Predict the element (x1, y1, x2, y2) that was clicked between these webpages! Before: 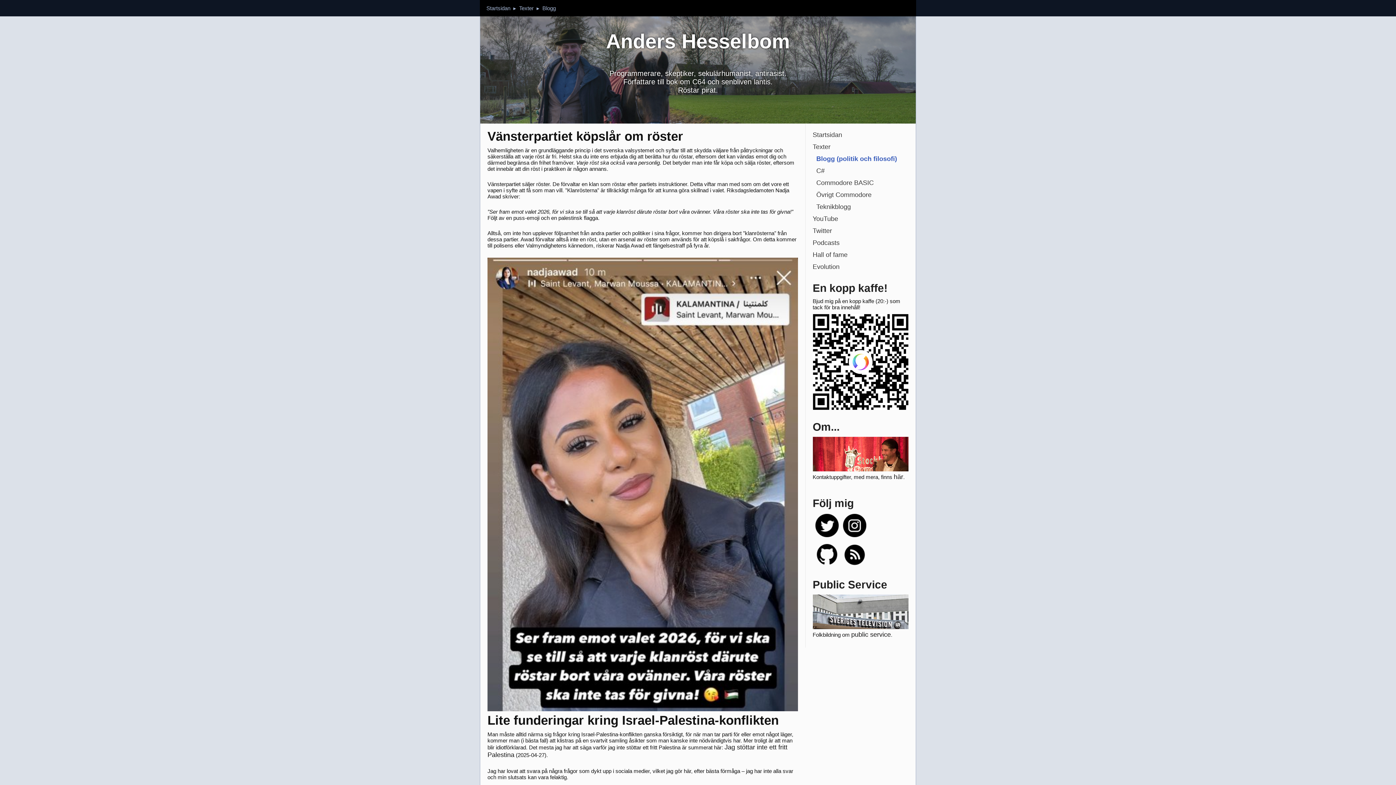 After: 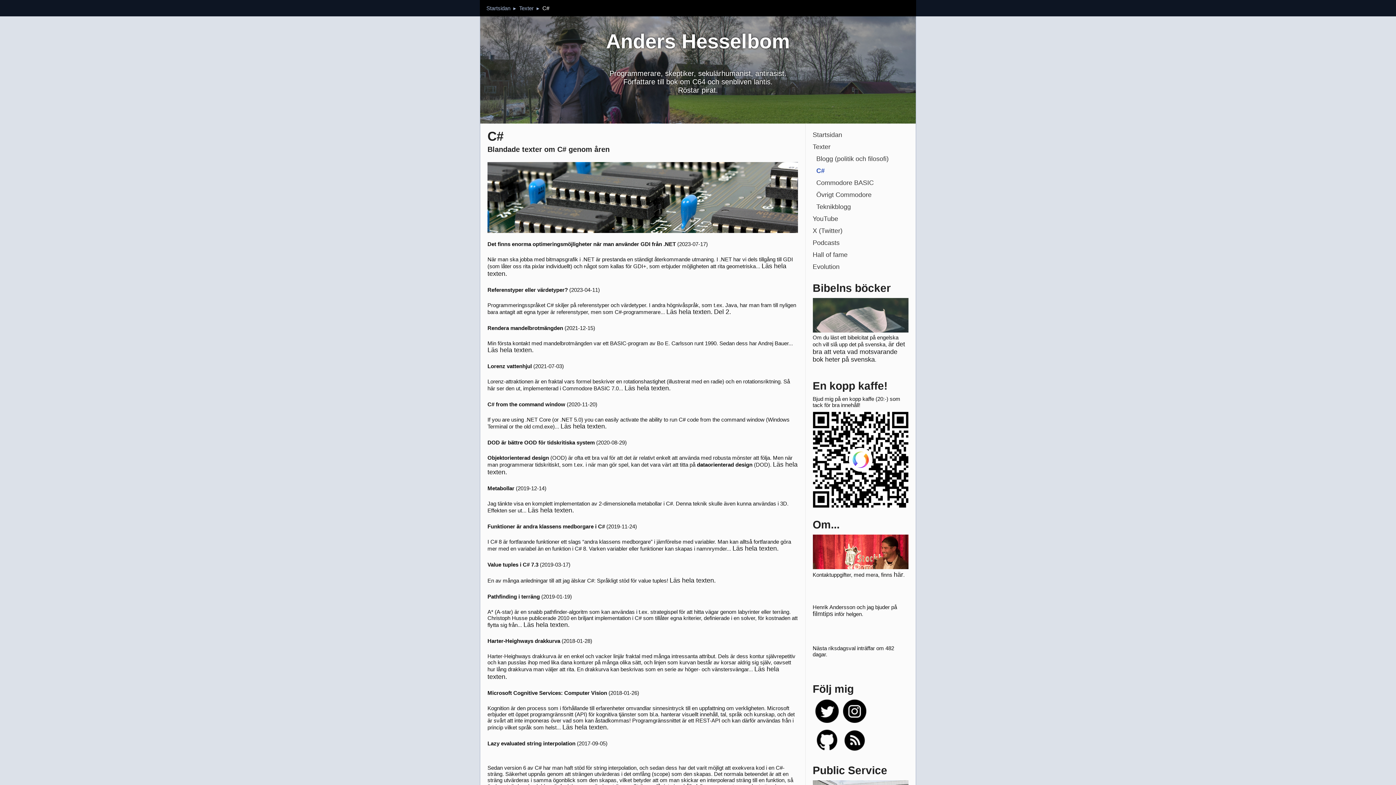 Action: bbox: (812, 165, 908, 177) label:   C#